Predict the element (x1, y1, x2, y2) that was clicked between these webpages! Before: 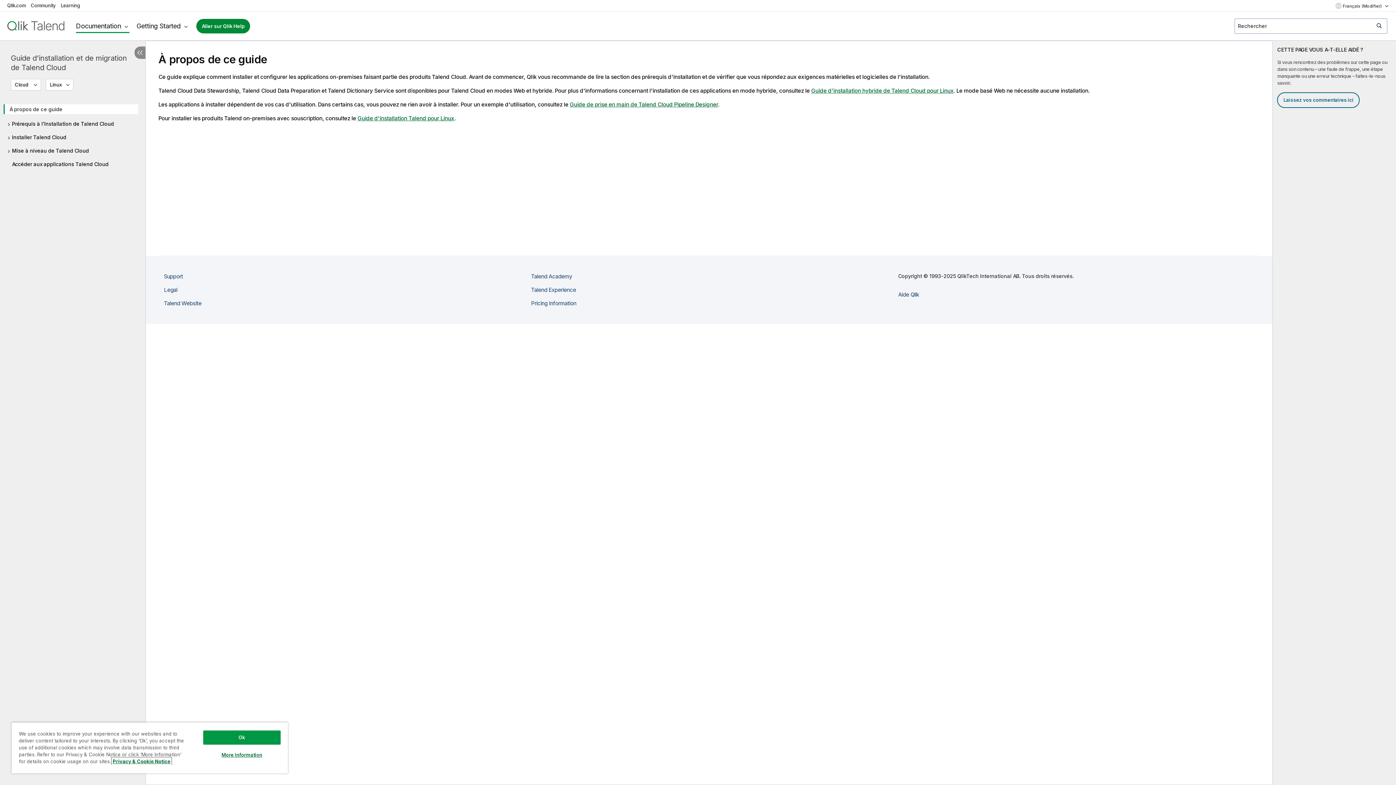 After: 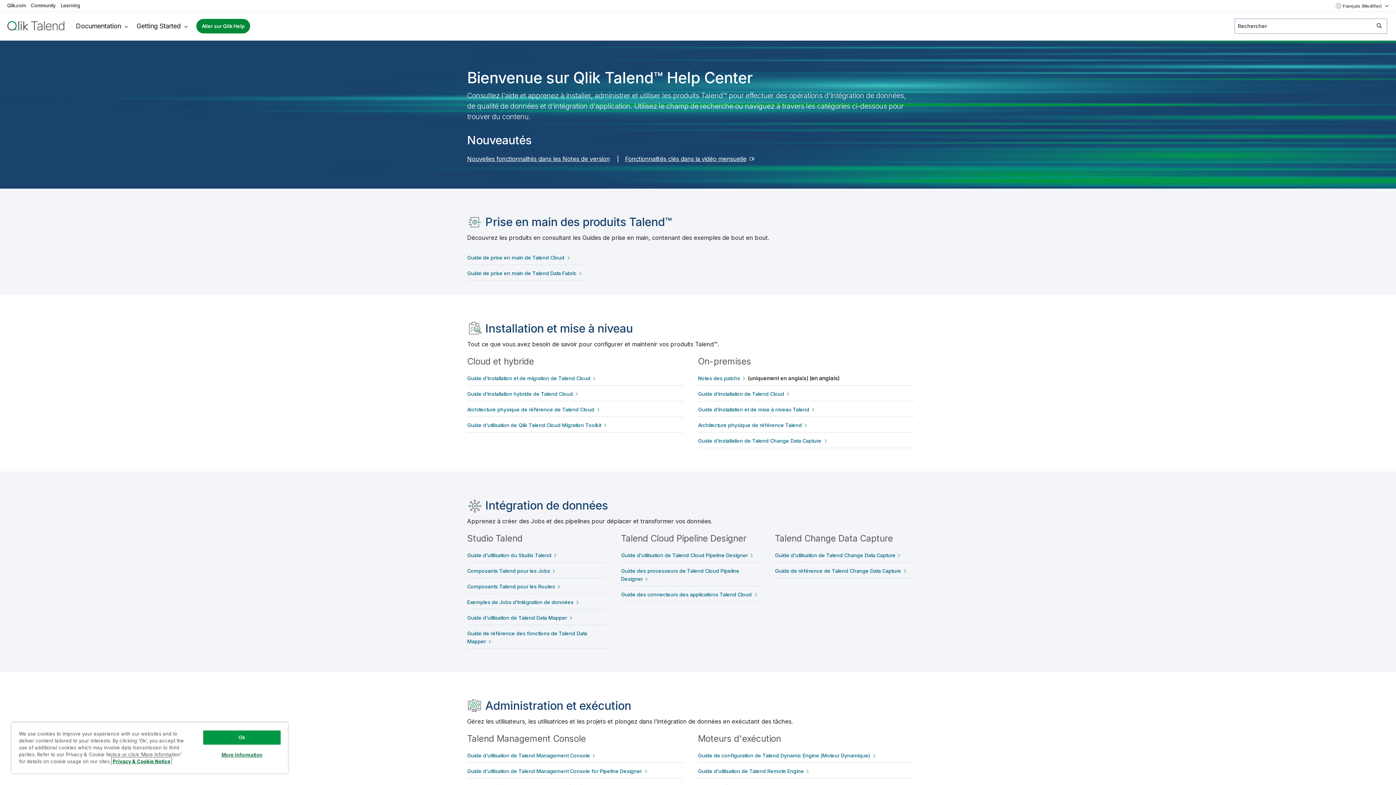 Action: bbox: (3, 20, 68, 31)